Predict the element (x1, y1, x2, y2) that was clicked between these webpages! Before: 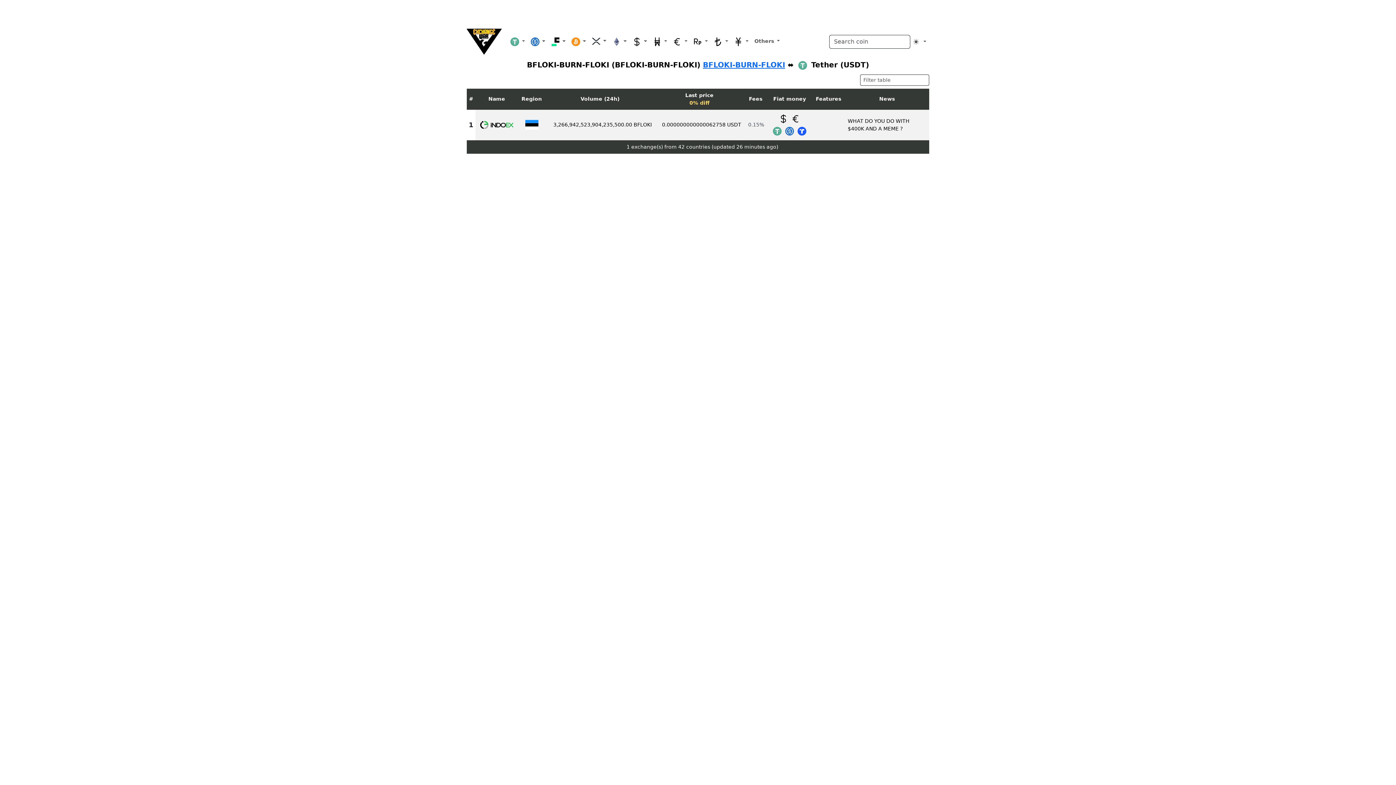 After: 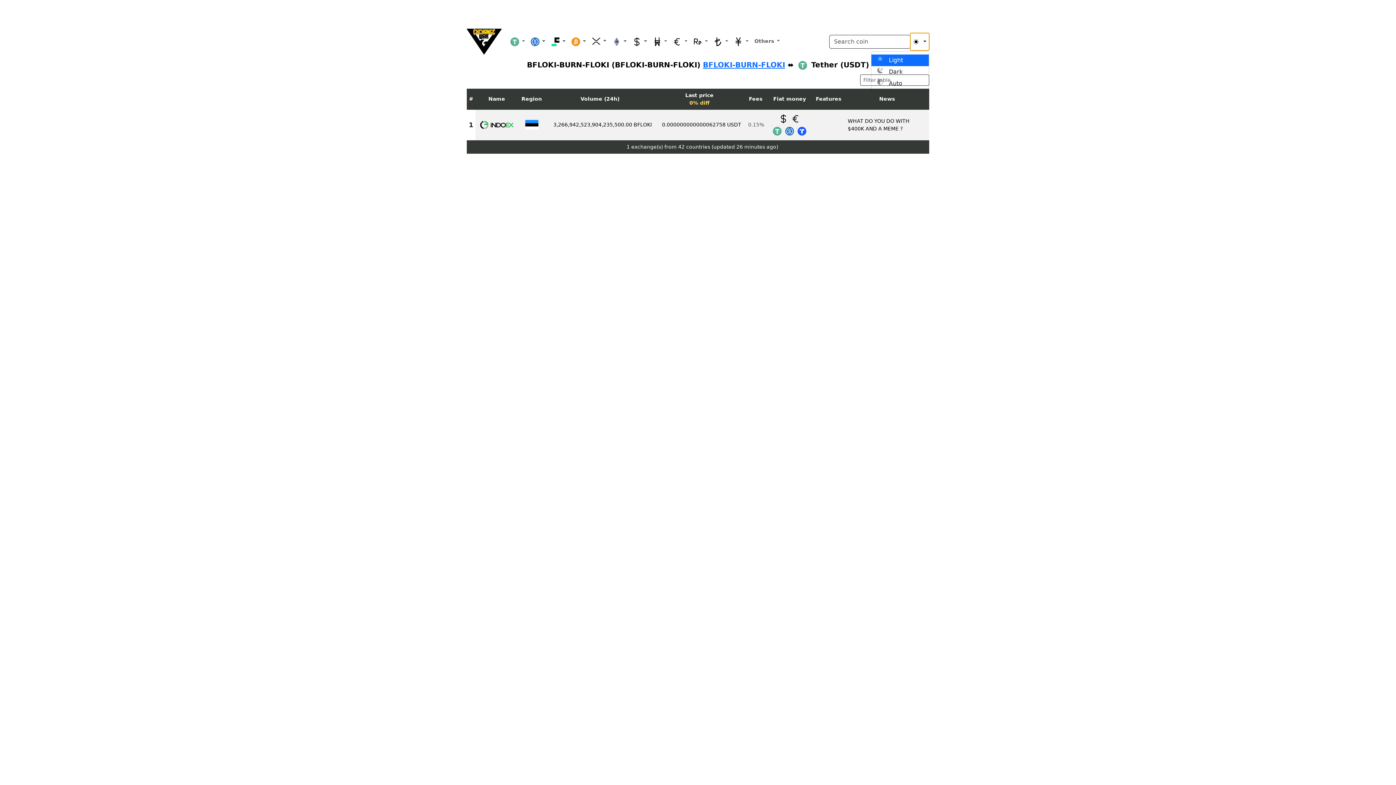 Action: bbox: (910, 32, 929, 50) label: Toggle theme (light)